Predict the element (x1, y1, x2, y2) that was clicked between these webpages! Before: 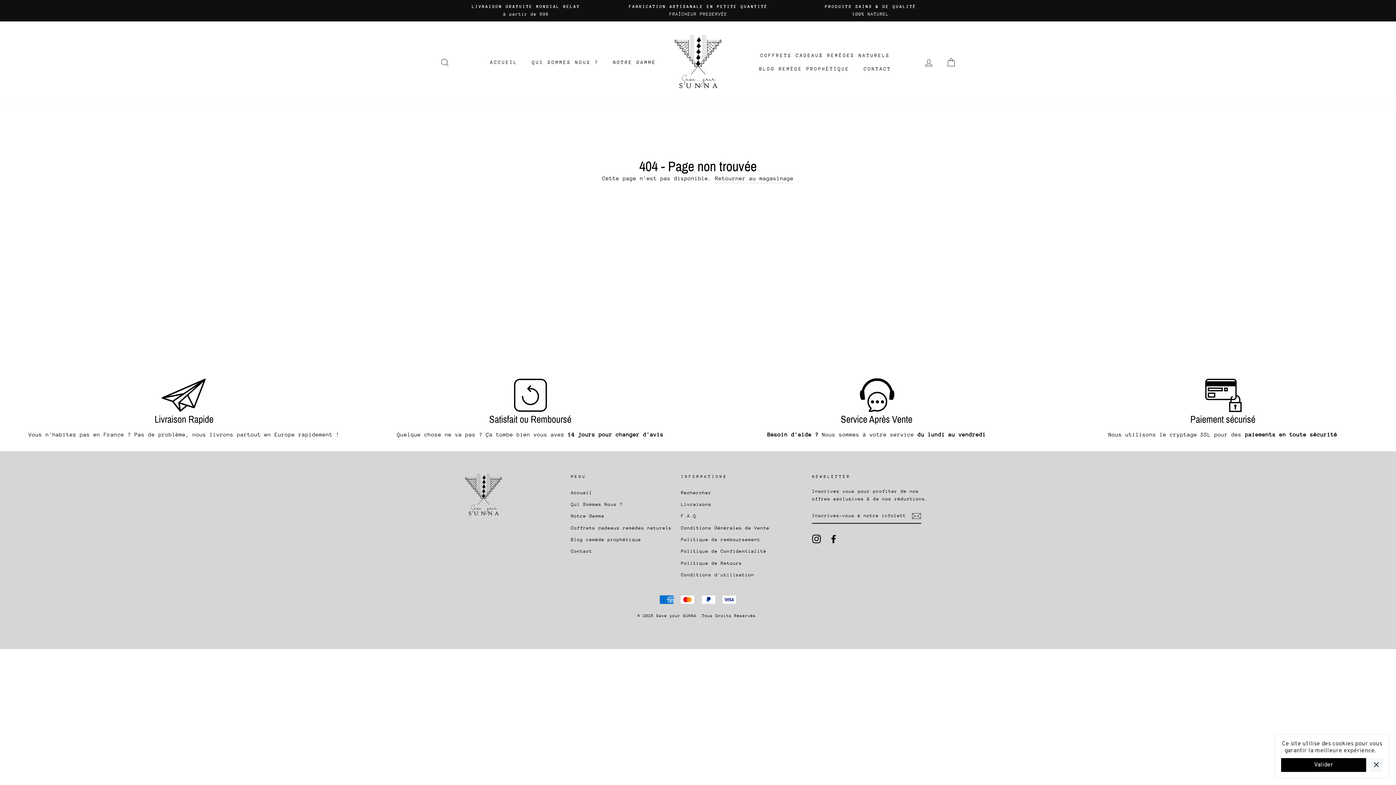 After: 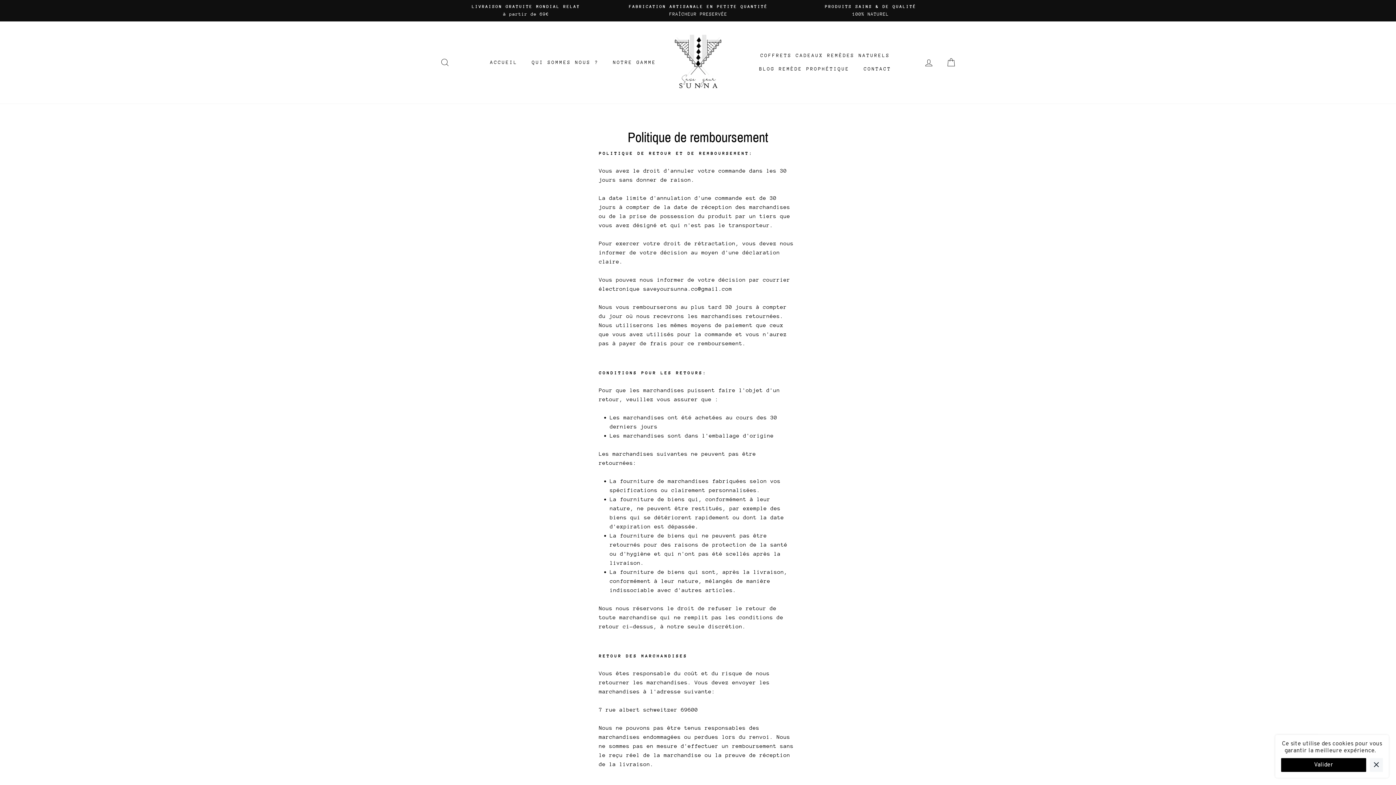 Action: label: Politique de remboursement bbox: (681, 534, 760, 545)